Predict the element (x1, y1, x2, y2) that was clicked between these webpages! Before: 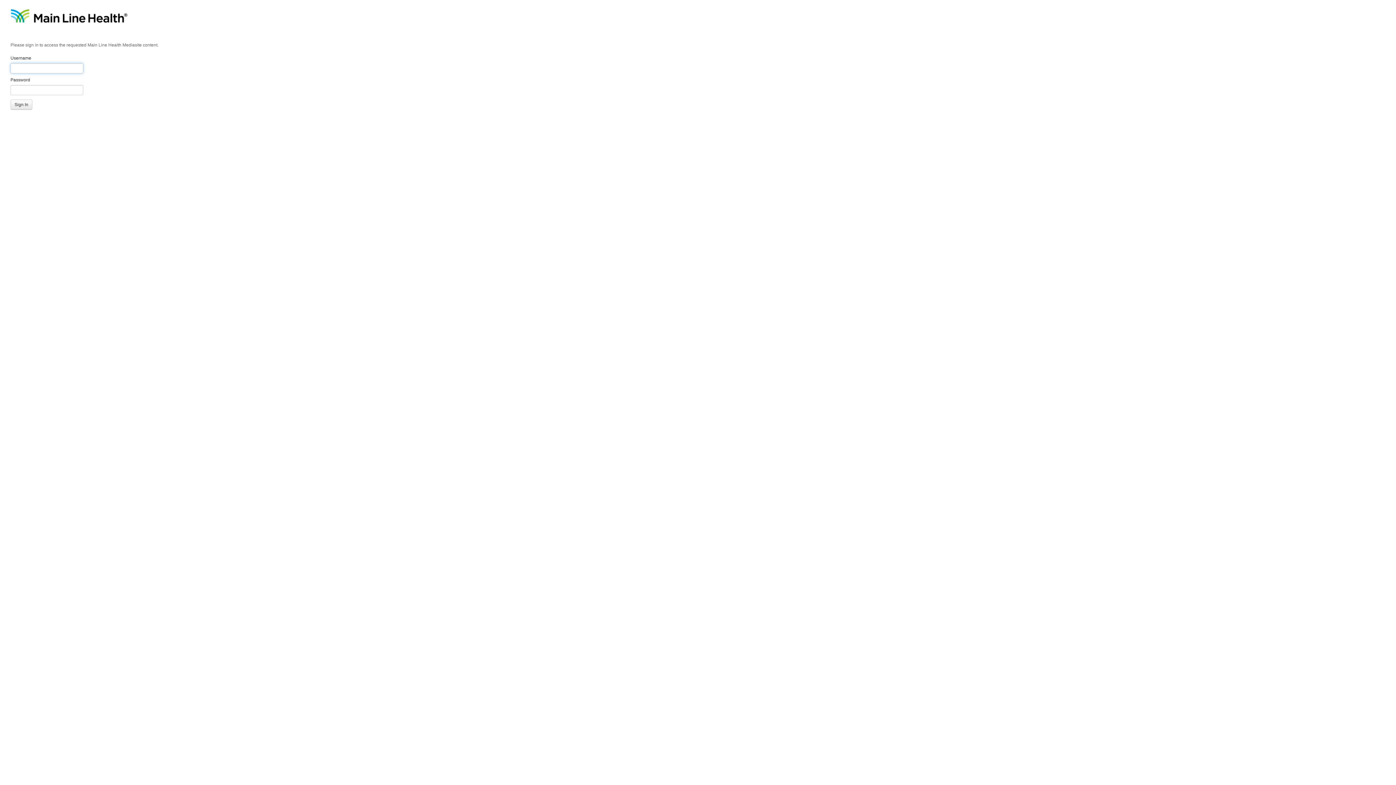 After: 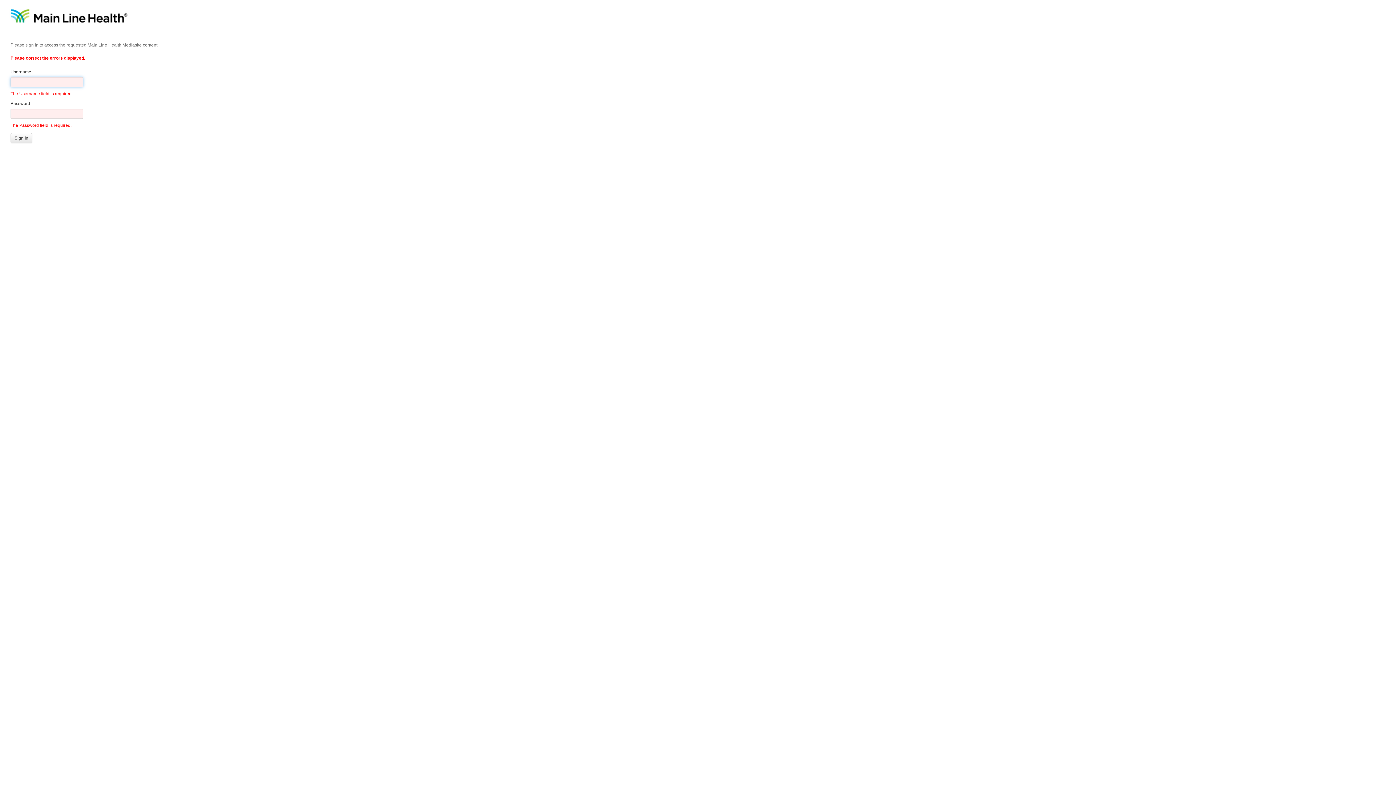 Action: bbox: (10, 99, 32, 109) label: Sign In